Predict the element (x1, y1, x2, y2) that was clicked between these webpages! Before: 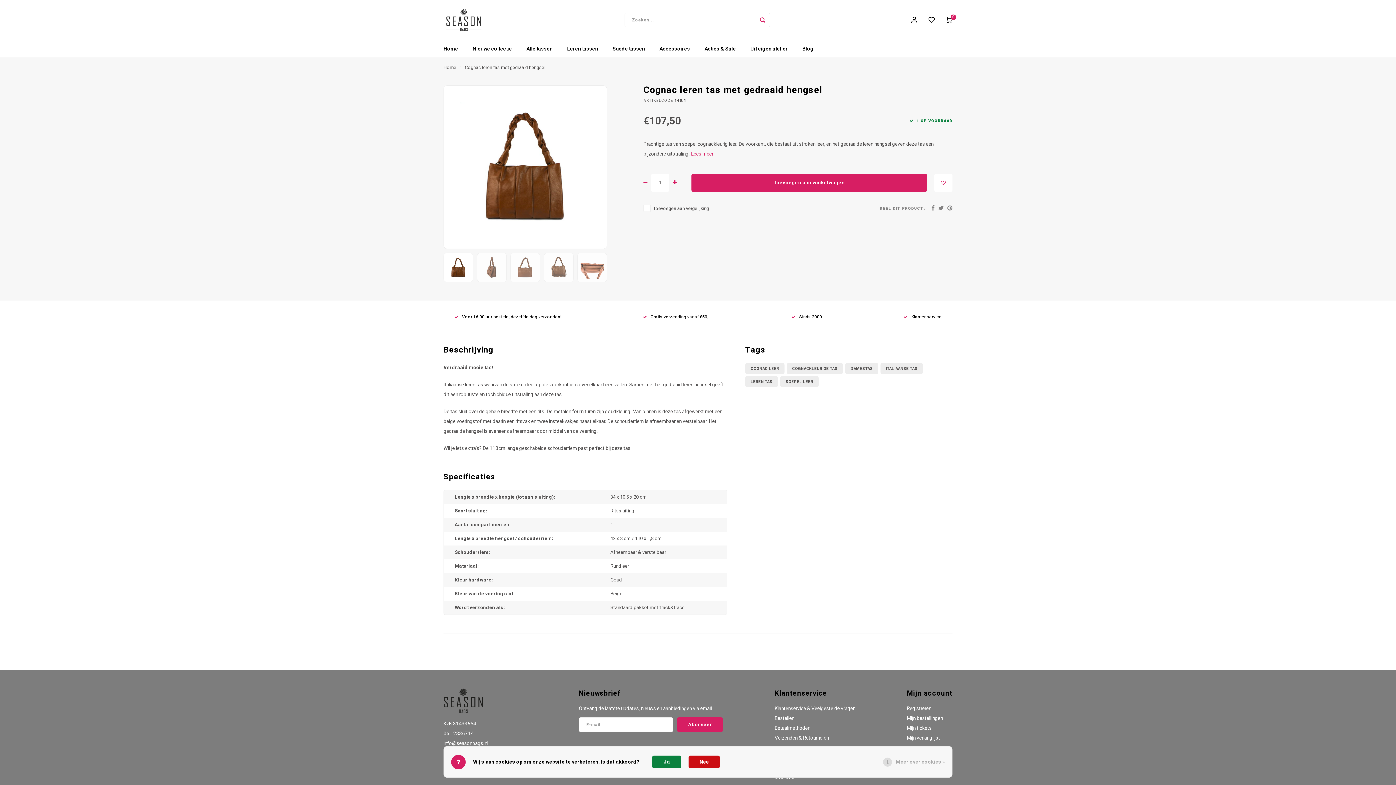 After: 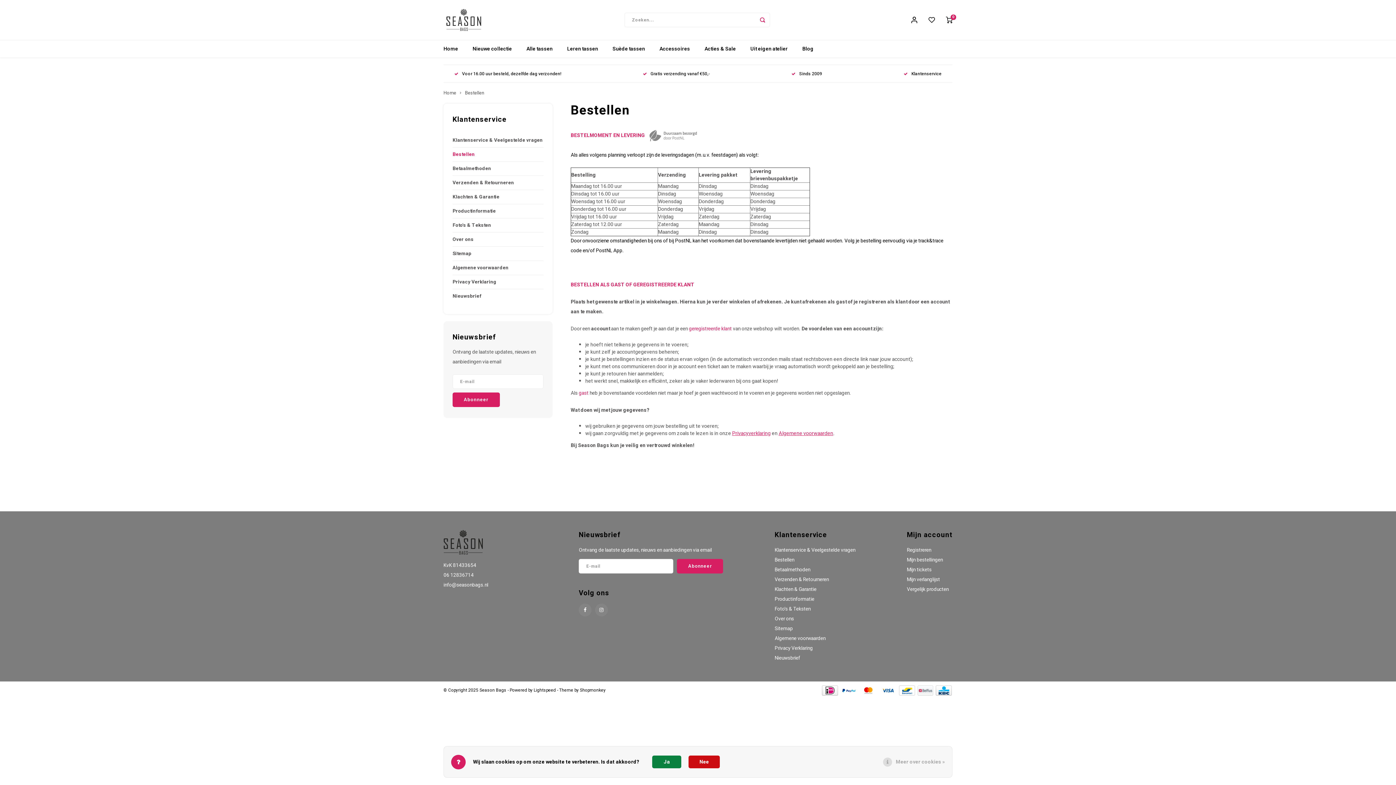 Action: bbox: (454, 314, 561, 320) label: Voor 16.00 uur besteld, dezelfde dag verzonden!